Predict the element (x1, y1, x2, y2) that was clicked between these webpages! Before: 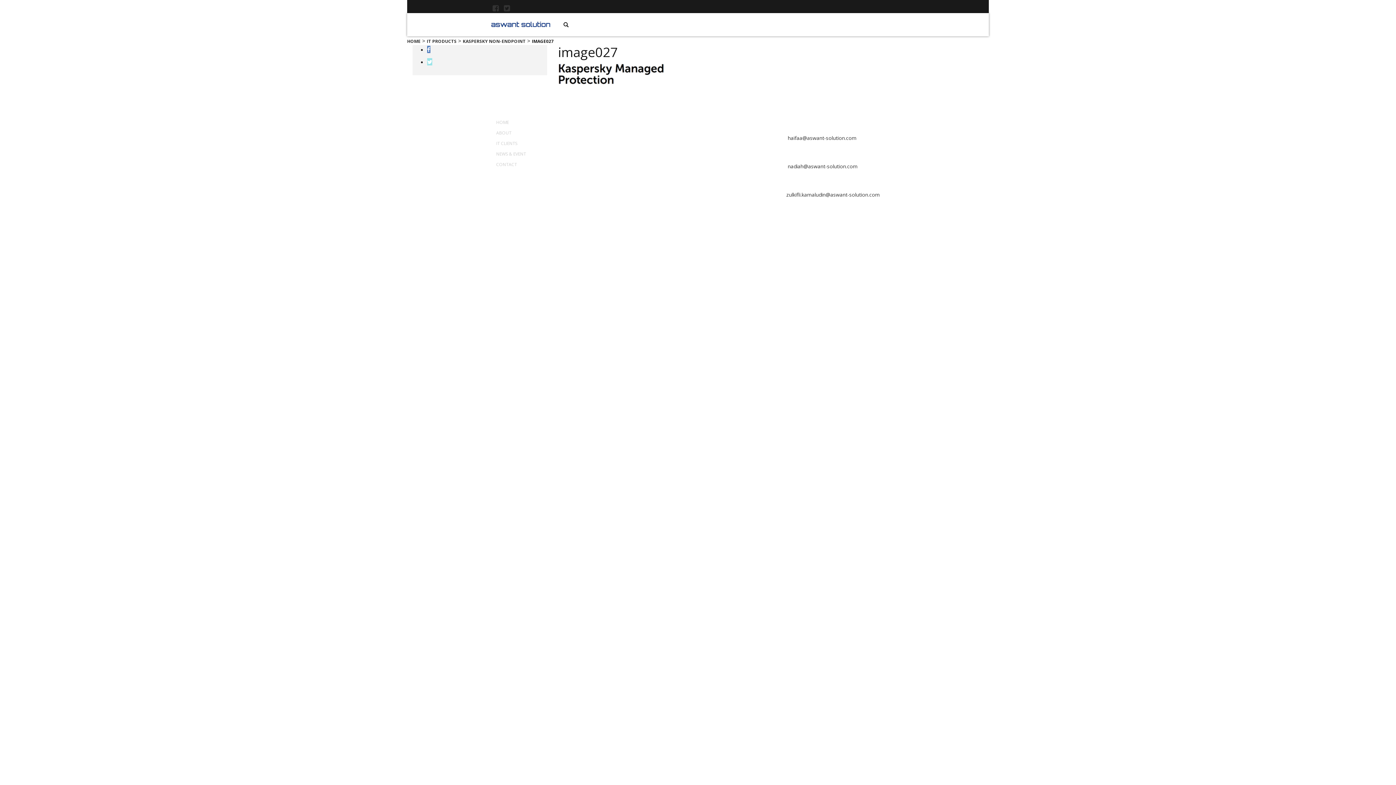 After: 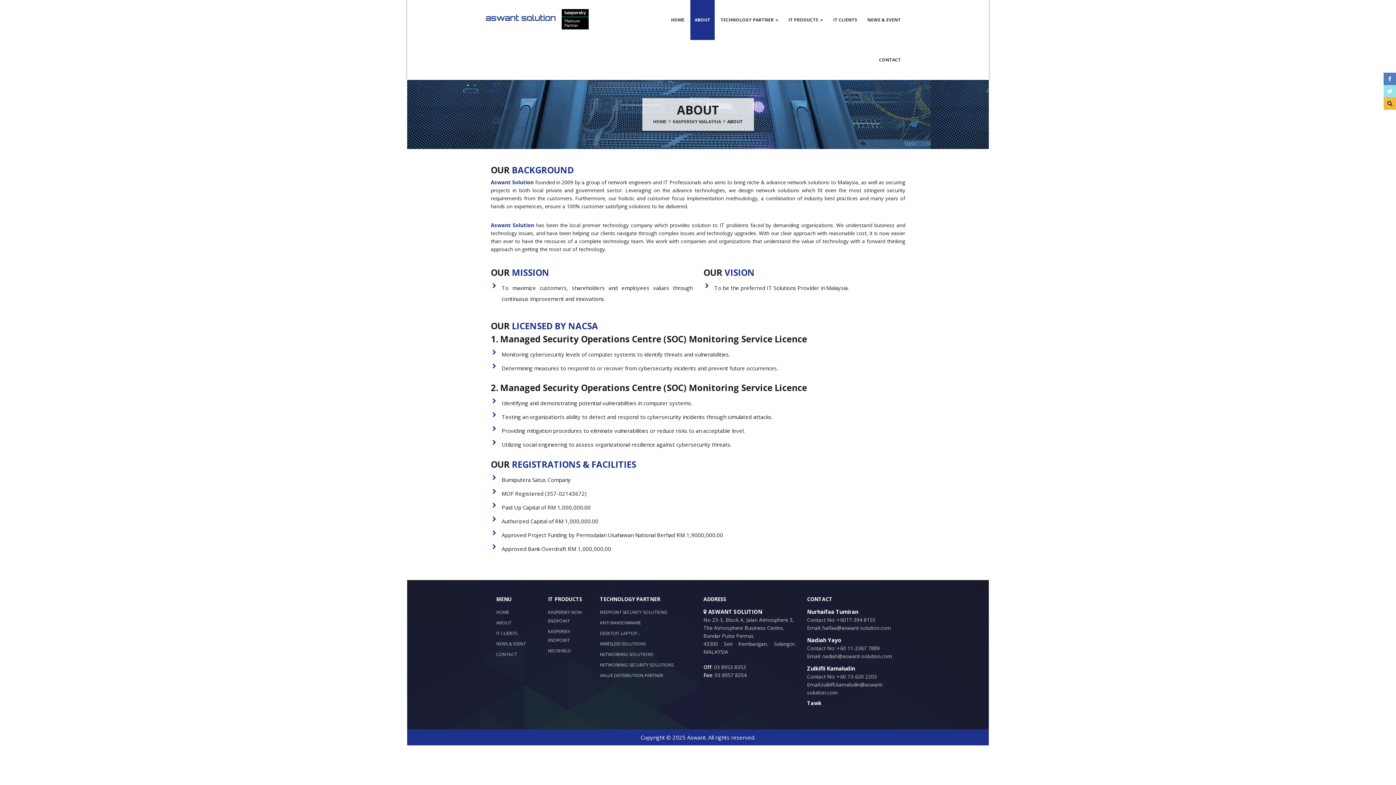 Action: bbox: (496, 129, 511, 135) label: ABOUT